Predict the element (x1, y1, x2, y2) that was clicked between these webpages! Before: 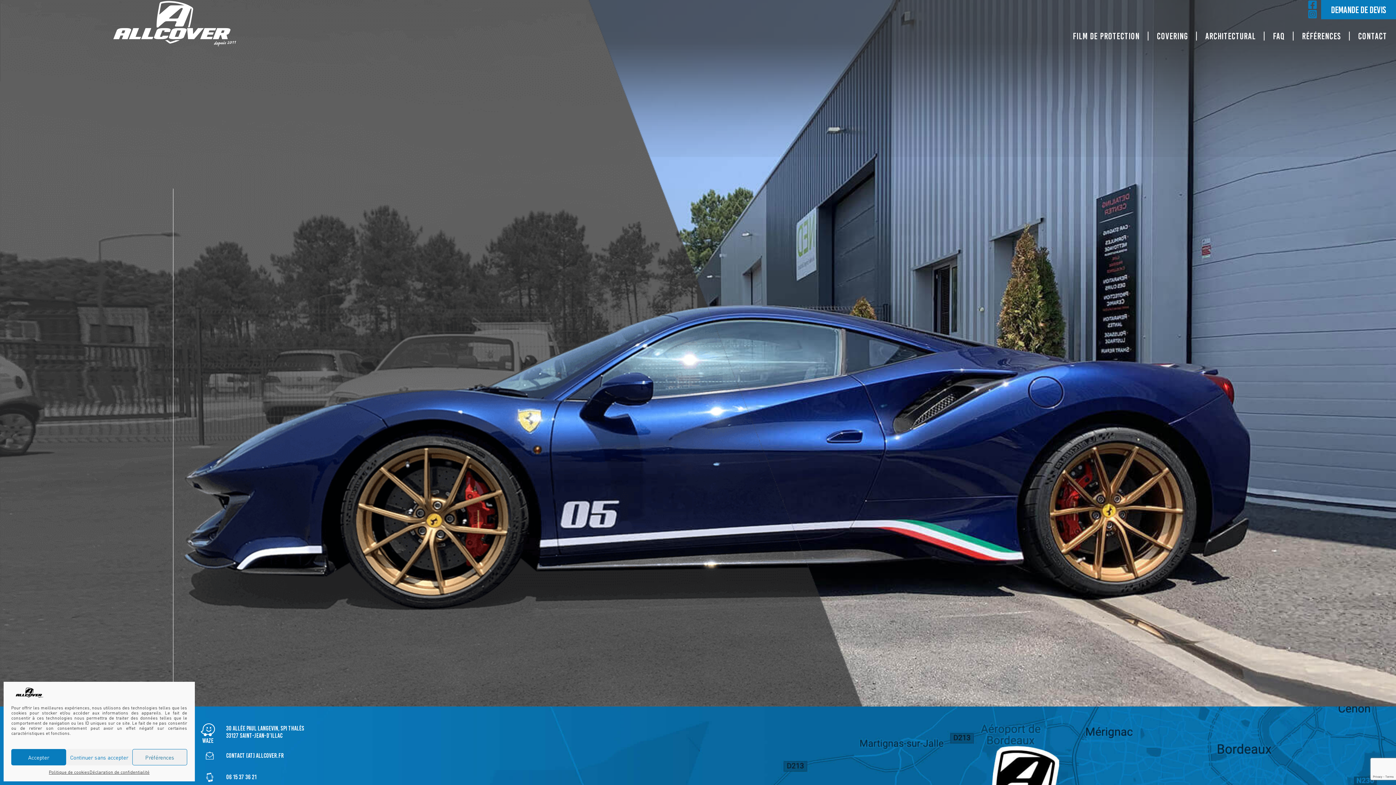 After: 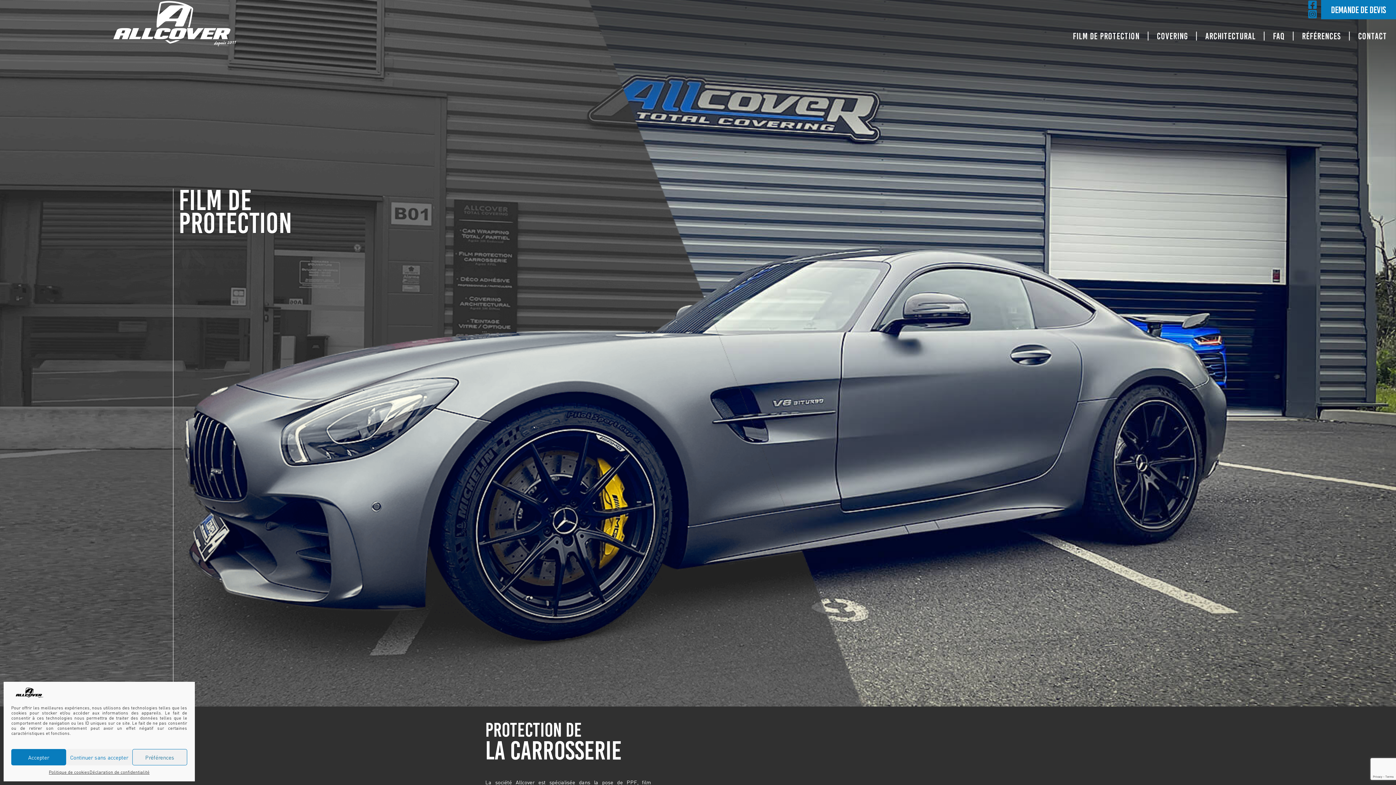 Action: label: Film de protection bbox: (1073, 30, 1140, 41)